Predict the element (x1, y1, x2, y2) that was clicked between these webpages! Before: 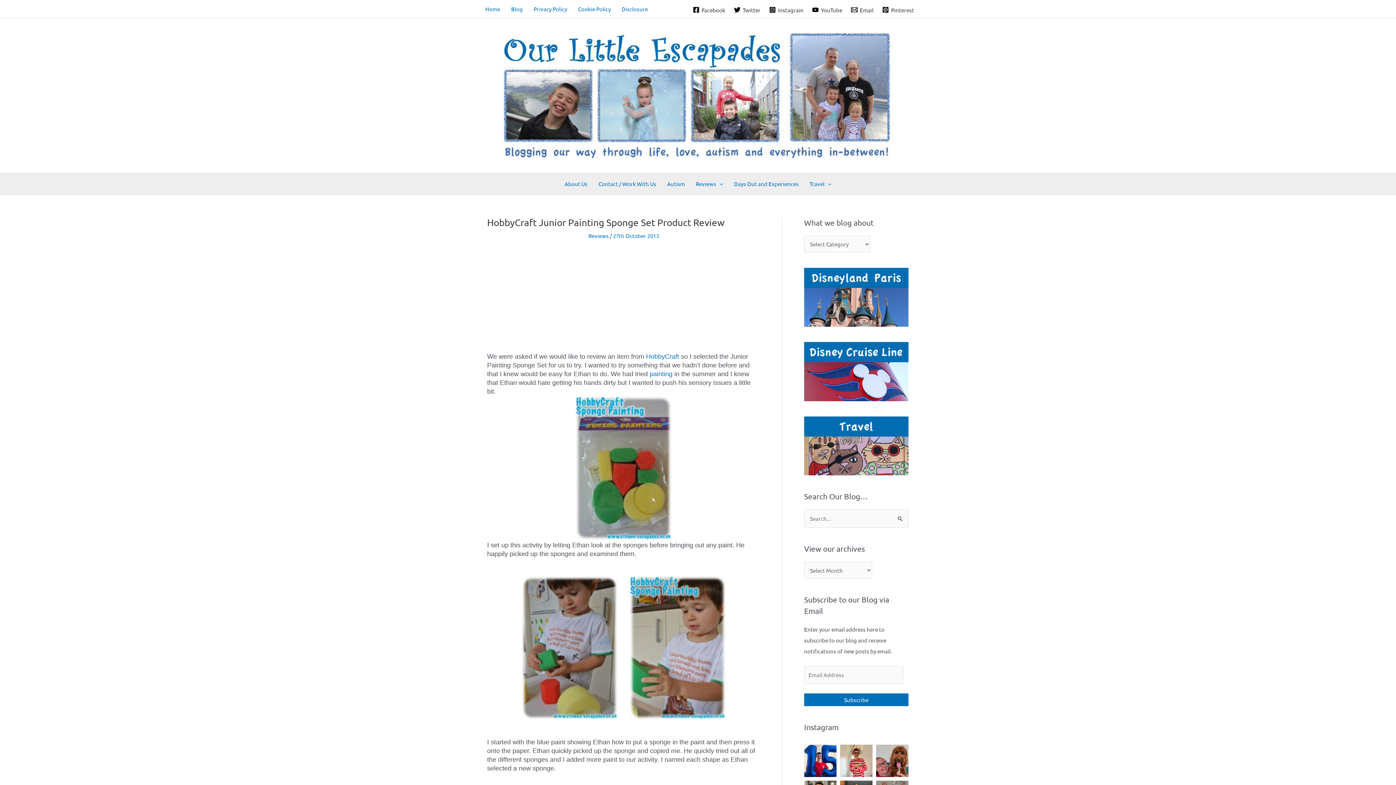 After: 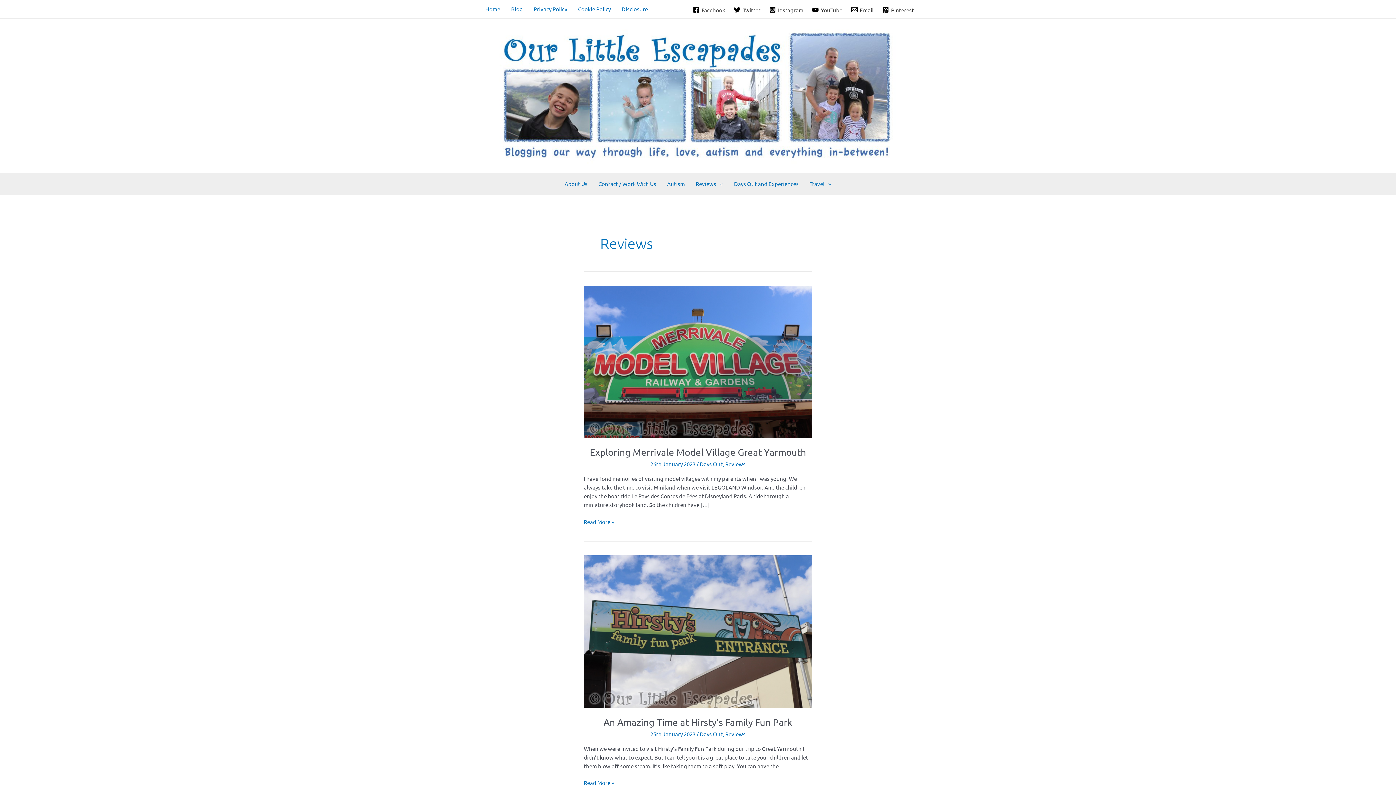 Action: label: Reviews bbox: (690, 173, 728, 194)